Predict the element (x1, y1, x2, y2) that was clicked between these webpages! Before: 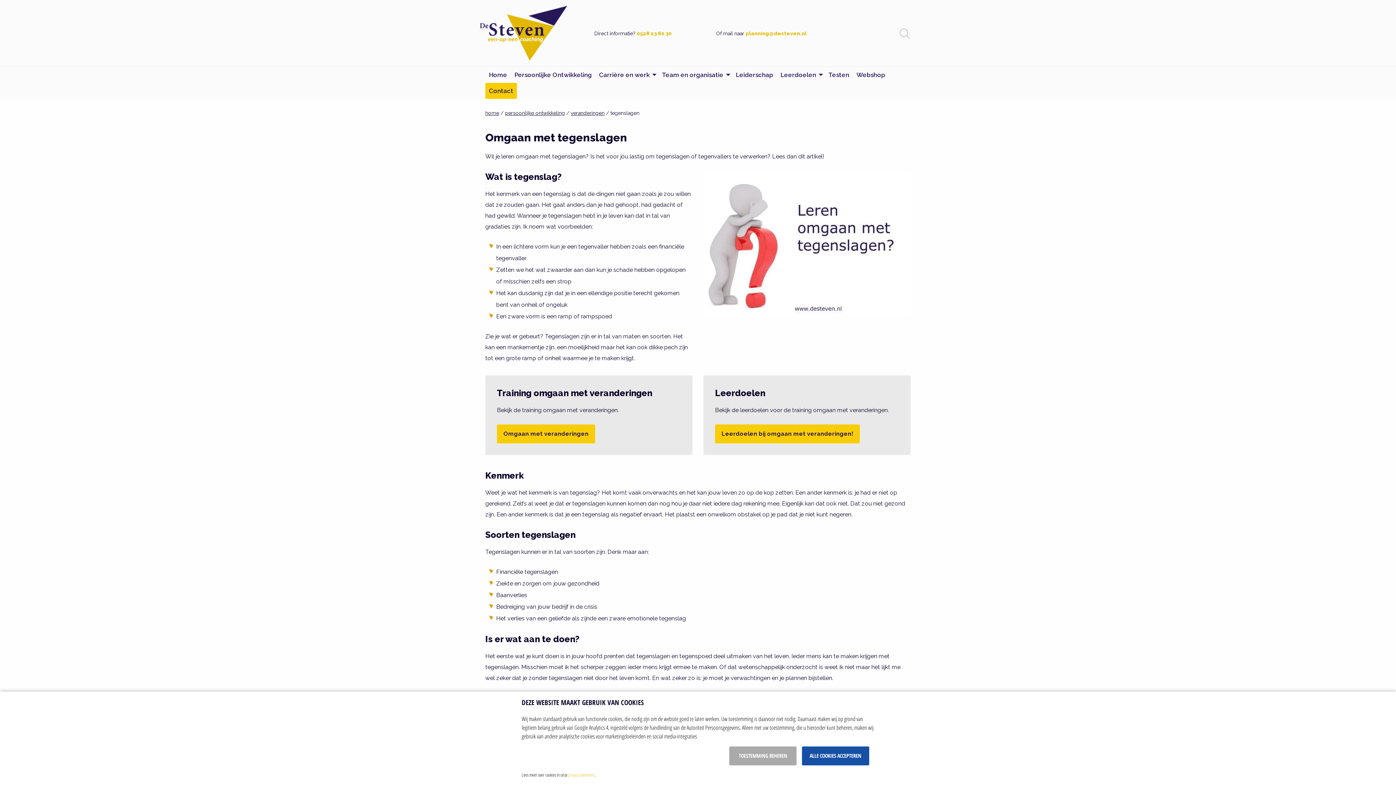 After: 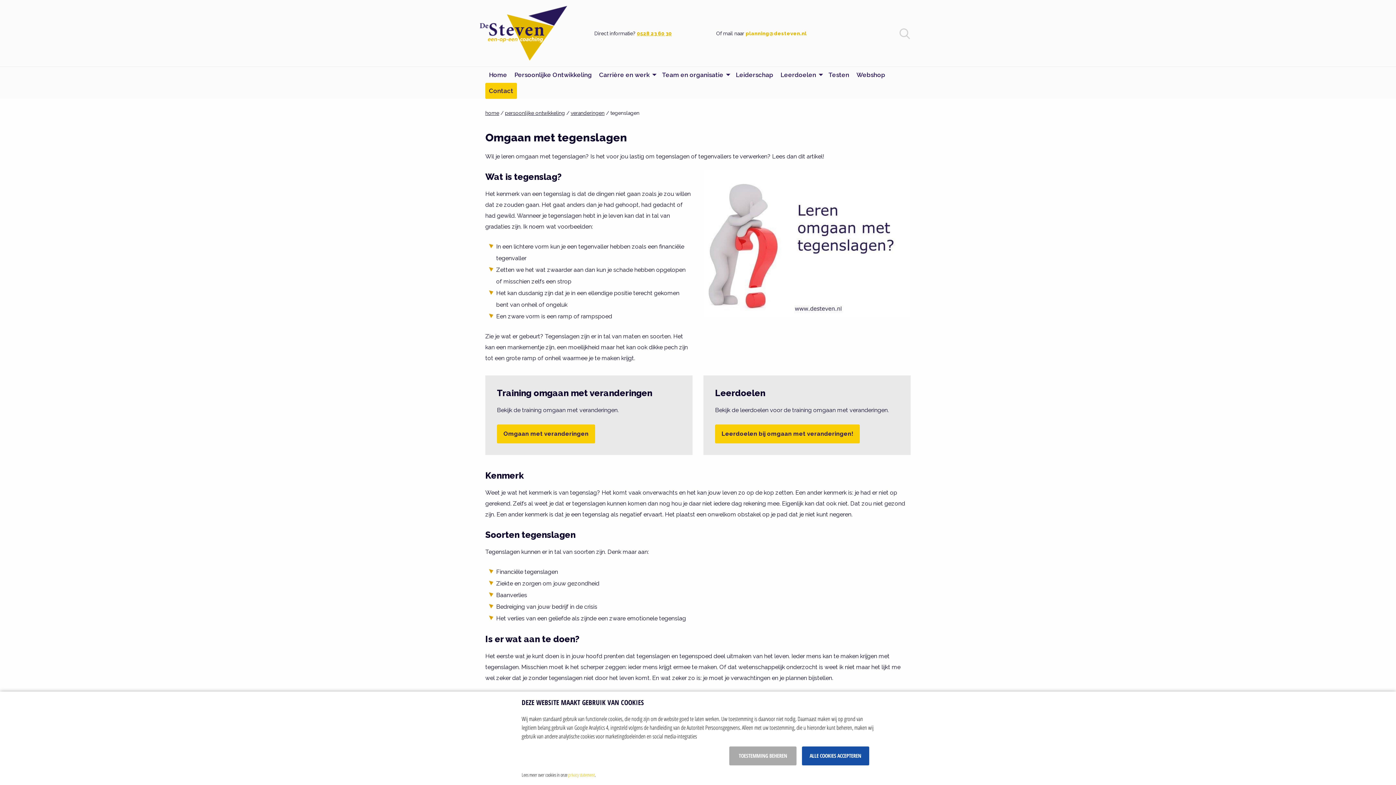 Action: label: 0528 23 60 30 bbox: (637, 30, 672, 36)